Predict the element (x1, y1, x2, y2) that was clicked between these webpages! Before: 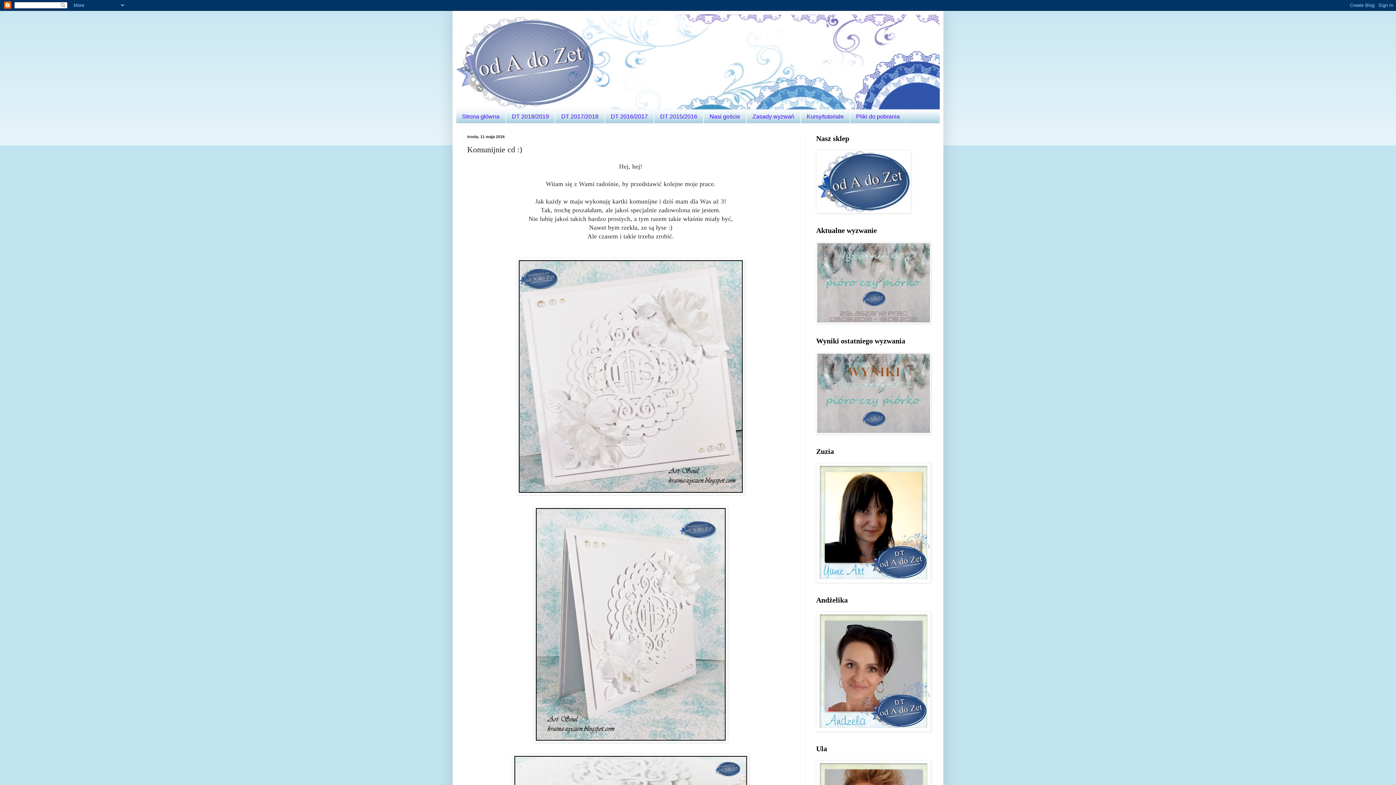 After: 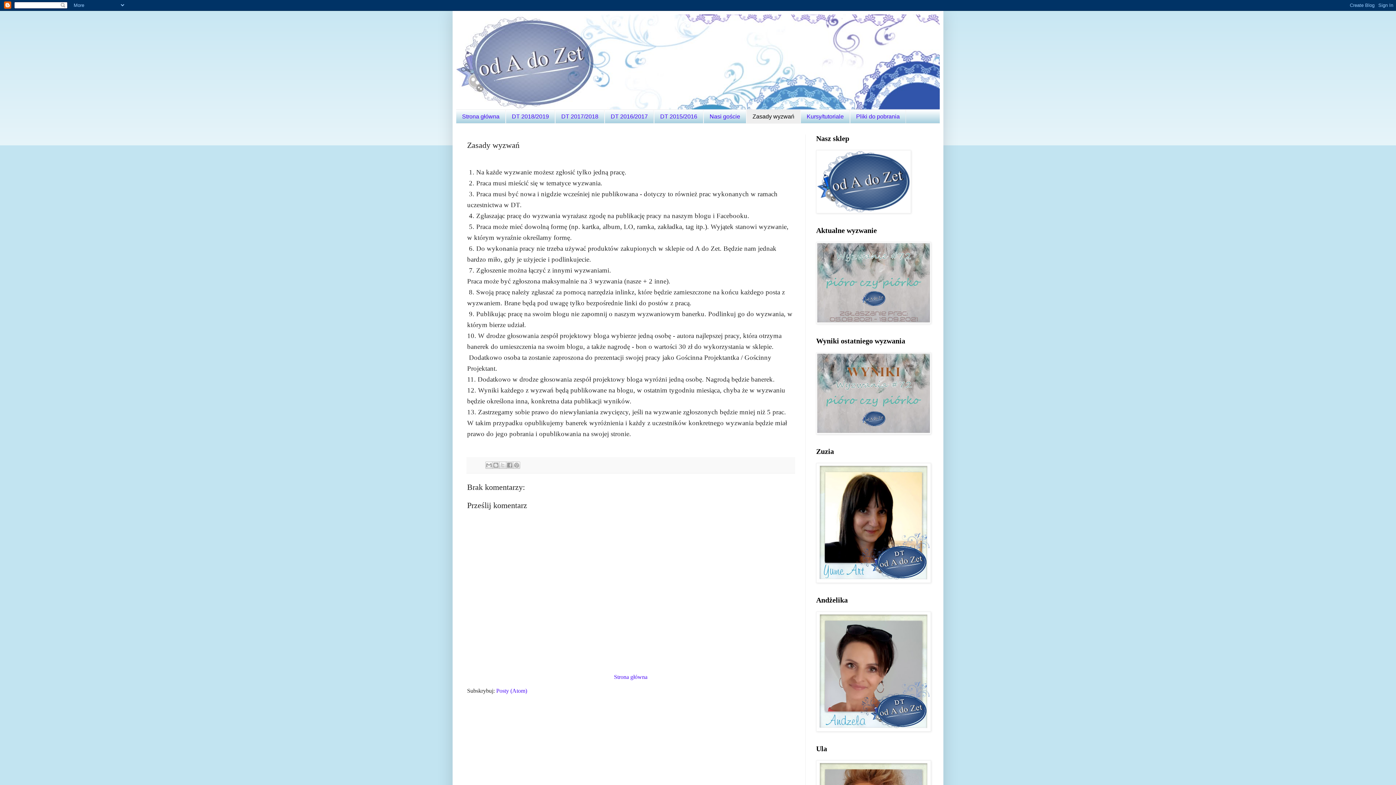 Action: label: Zasady wyzwań bbox: (746, 109, 800, 123)